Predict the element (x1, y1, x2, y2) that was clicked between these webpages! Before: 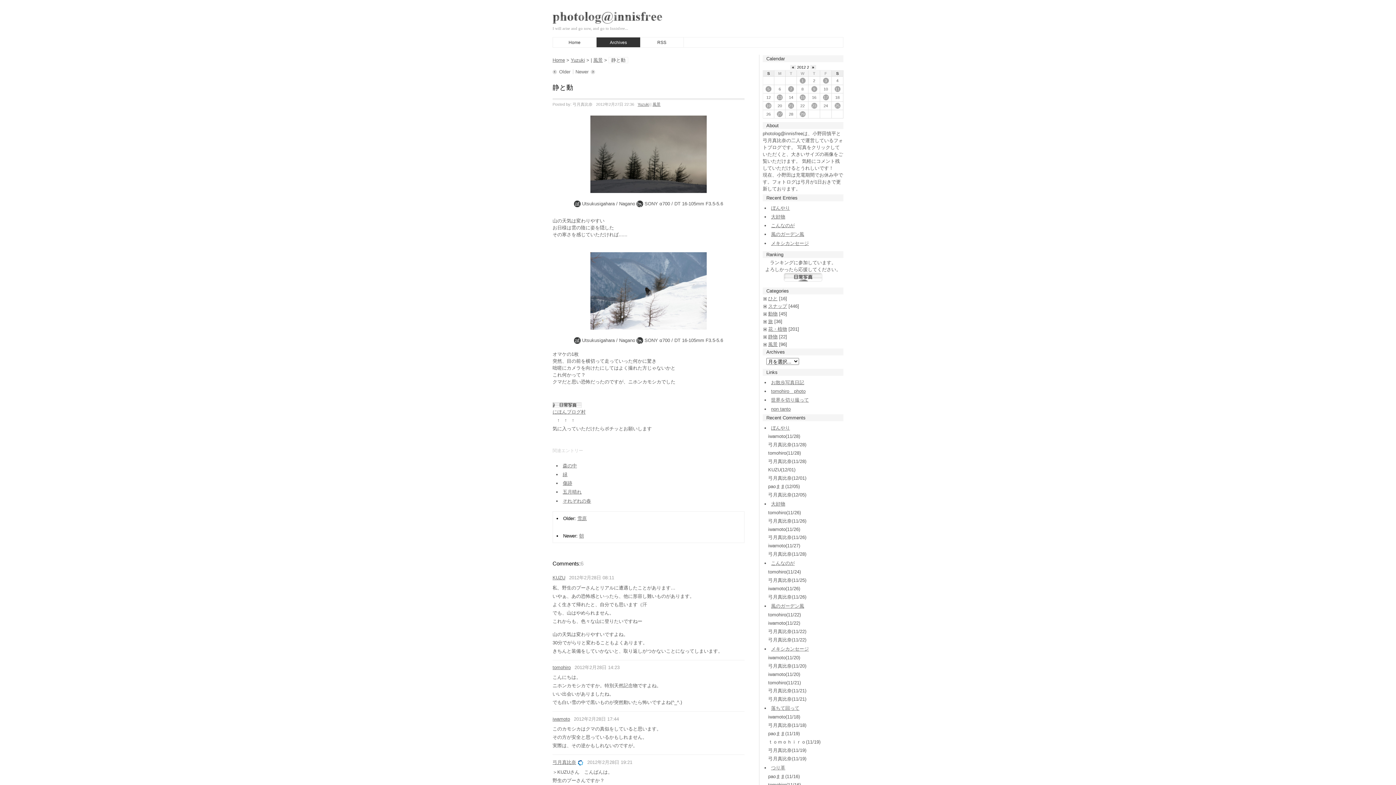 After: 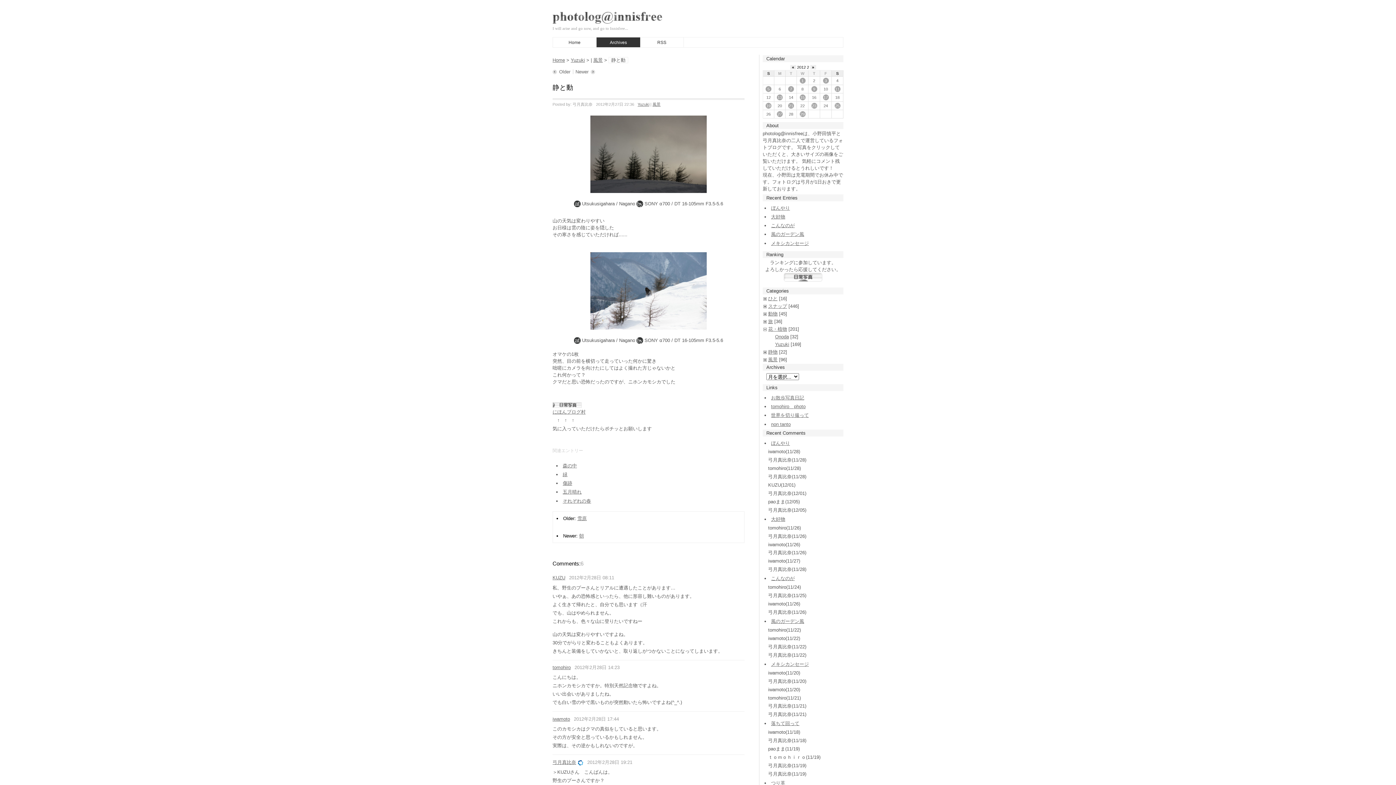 Action: bbox: (763, 326, 766, 332)